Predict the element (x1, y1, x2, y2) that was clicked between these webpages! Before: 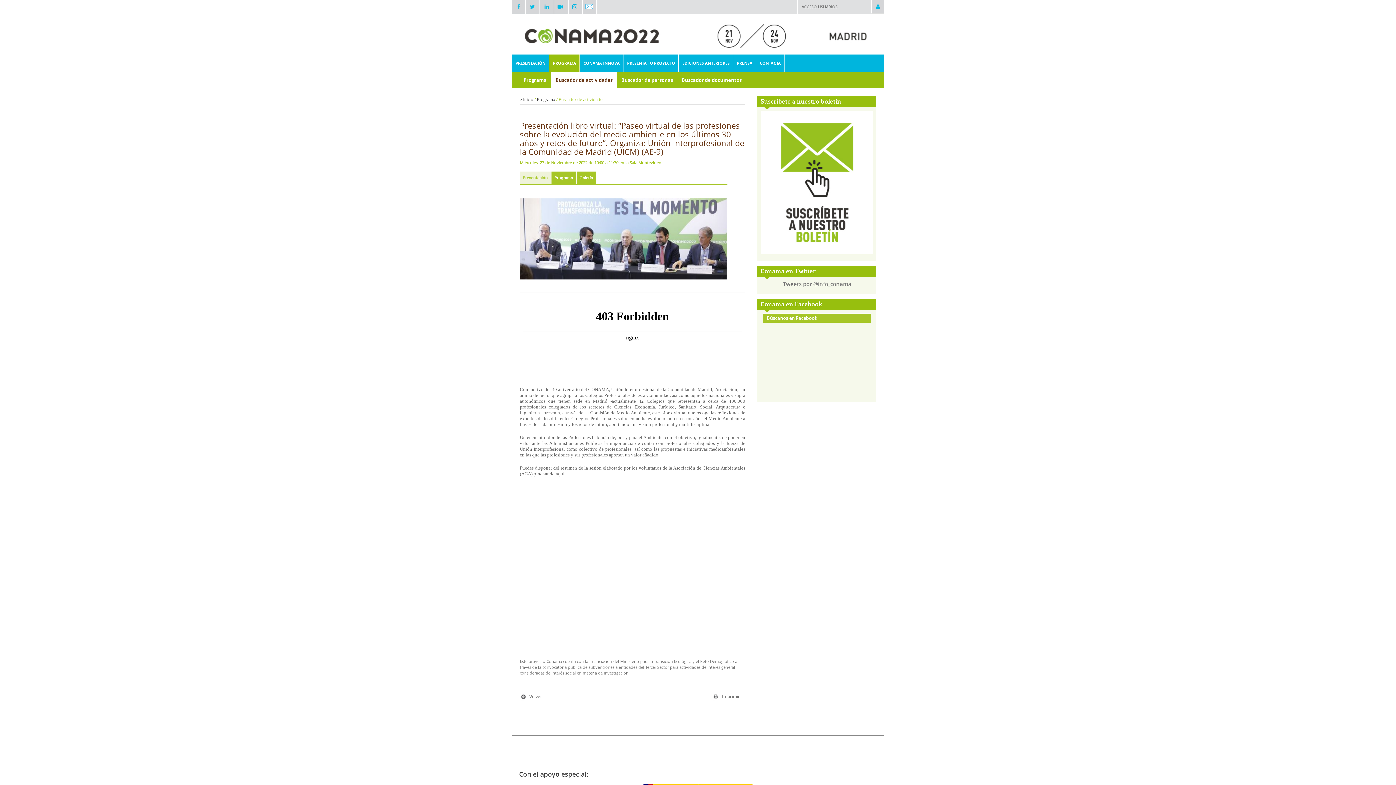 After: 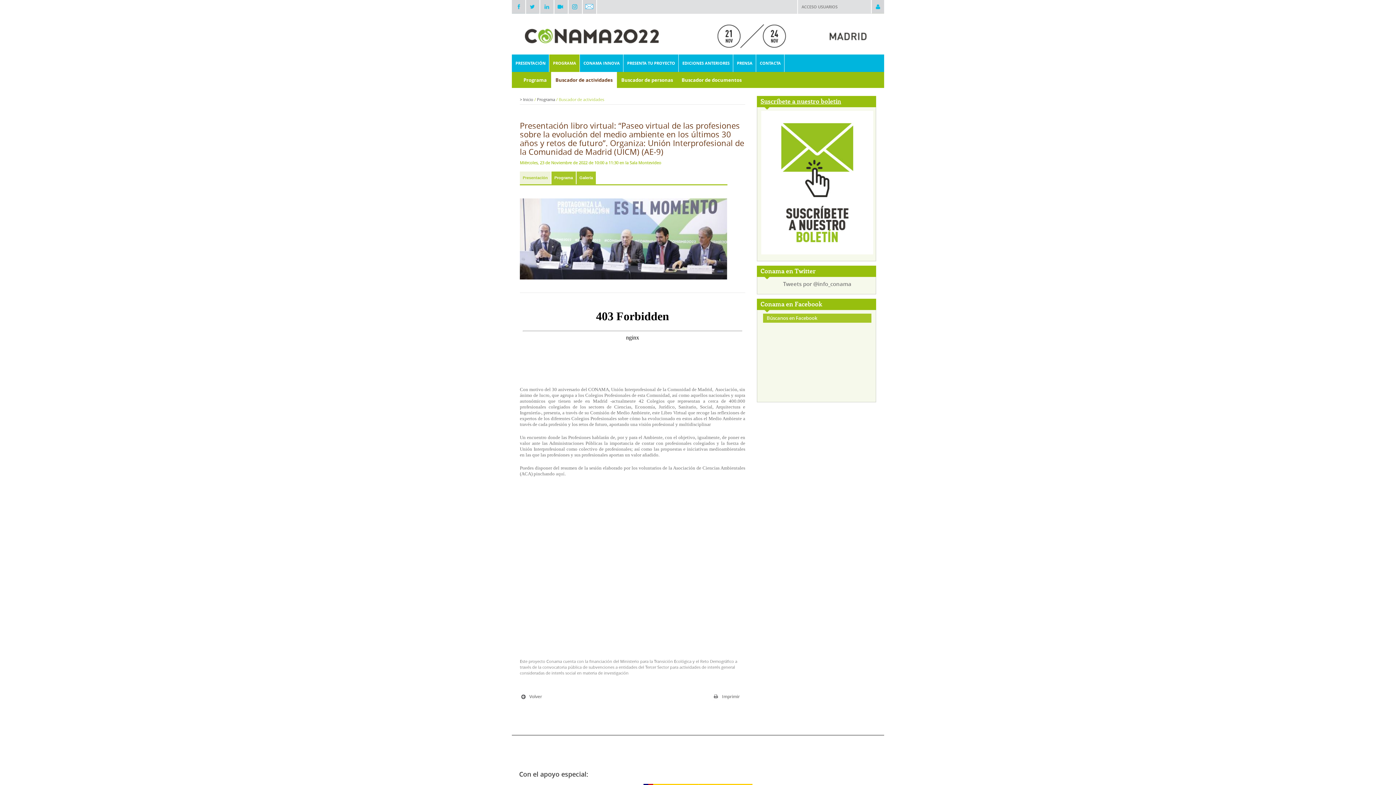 Action: bbox: (760, 97, 841, 106) label: Suscríbete a nuestro boletín